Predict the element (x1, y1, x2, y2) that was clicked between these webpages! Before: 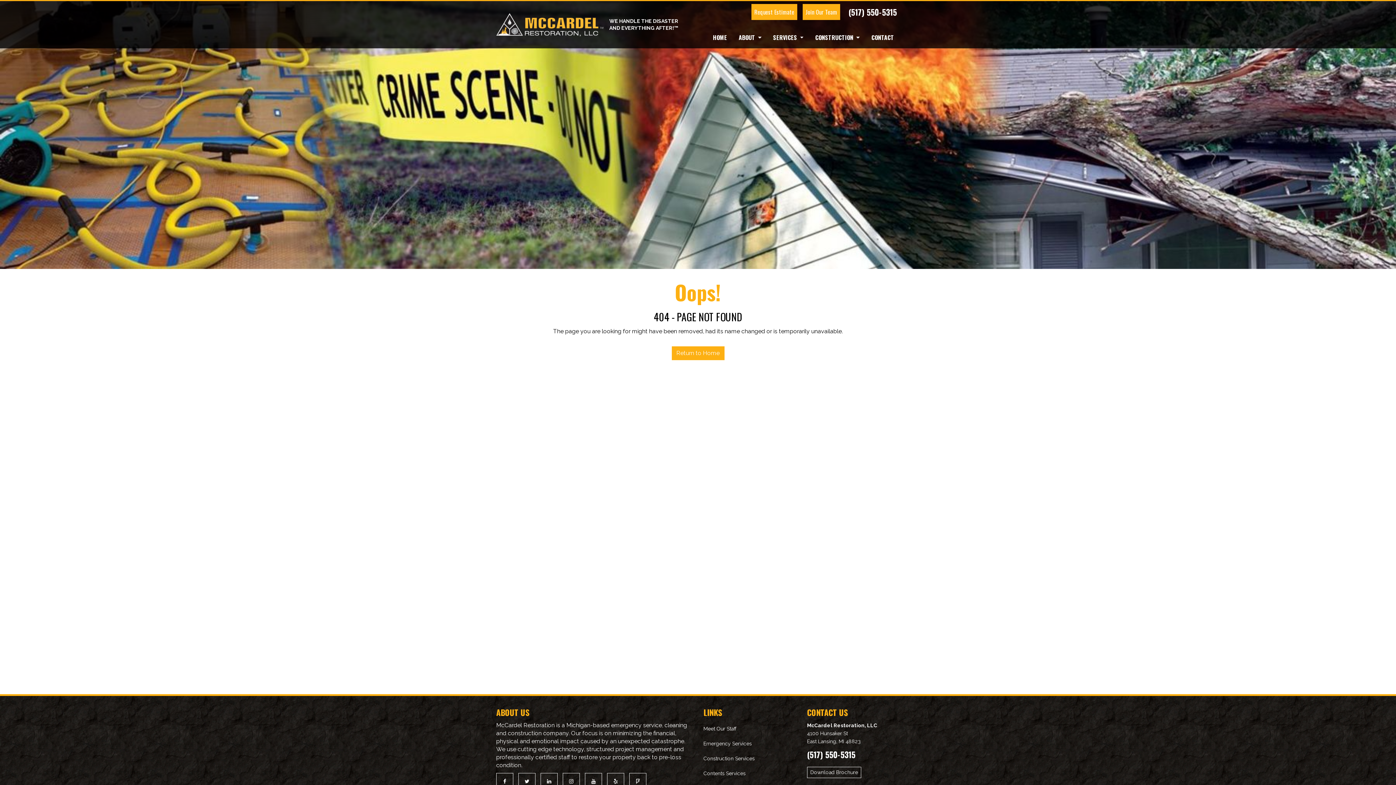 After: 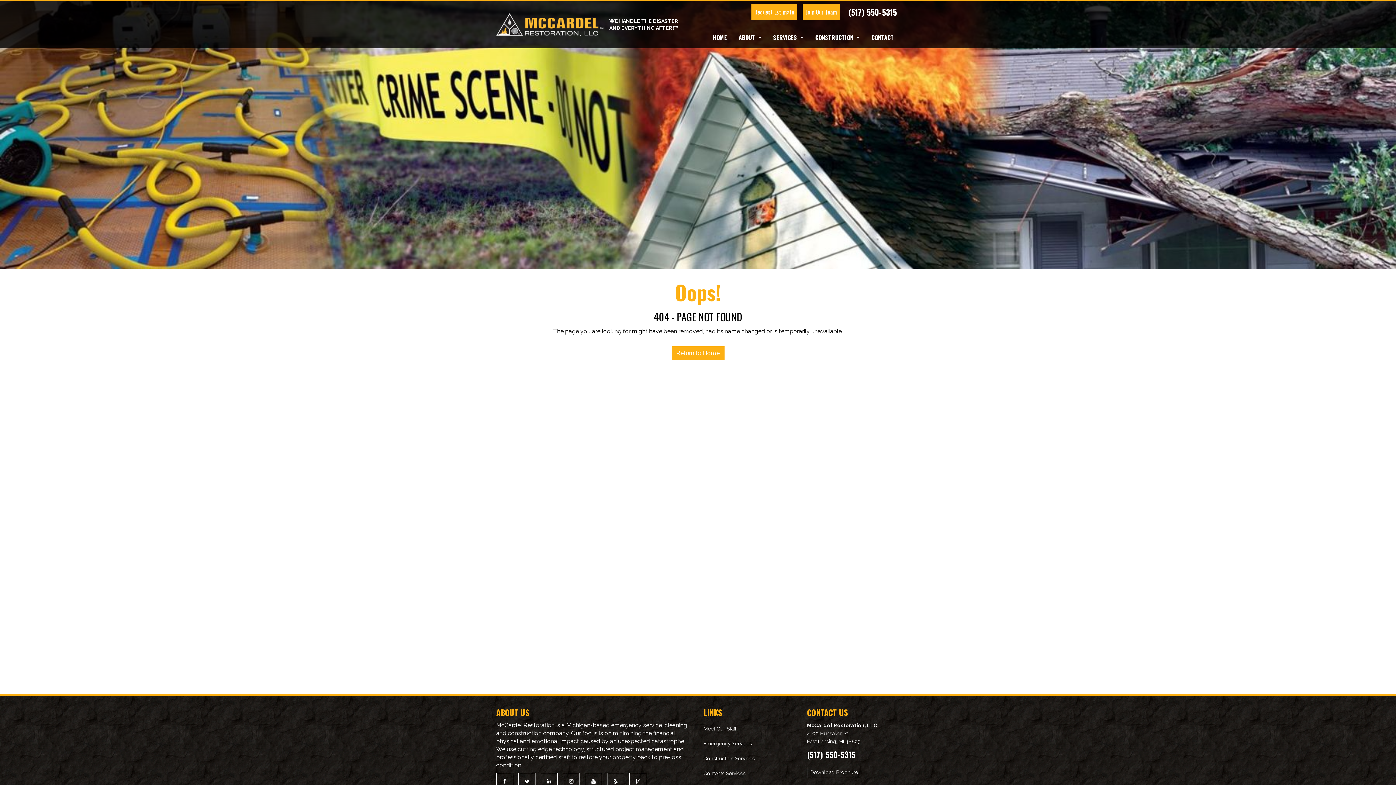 Action: bbox: (807, 749, 855, 760) label: (517) 550-5315